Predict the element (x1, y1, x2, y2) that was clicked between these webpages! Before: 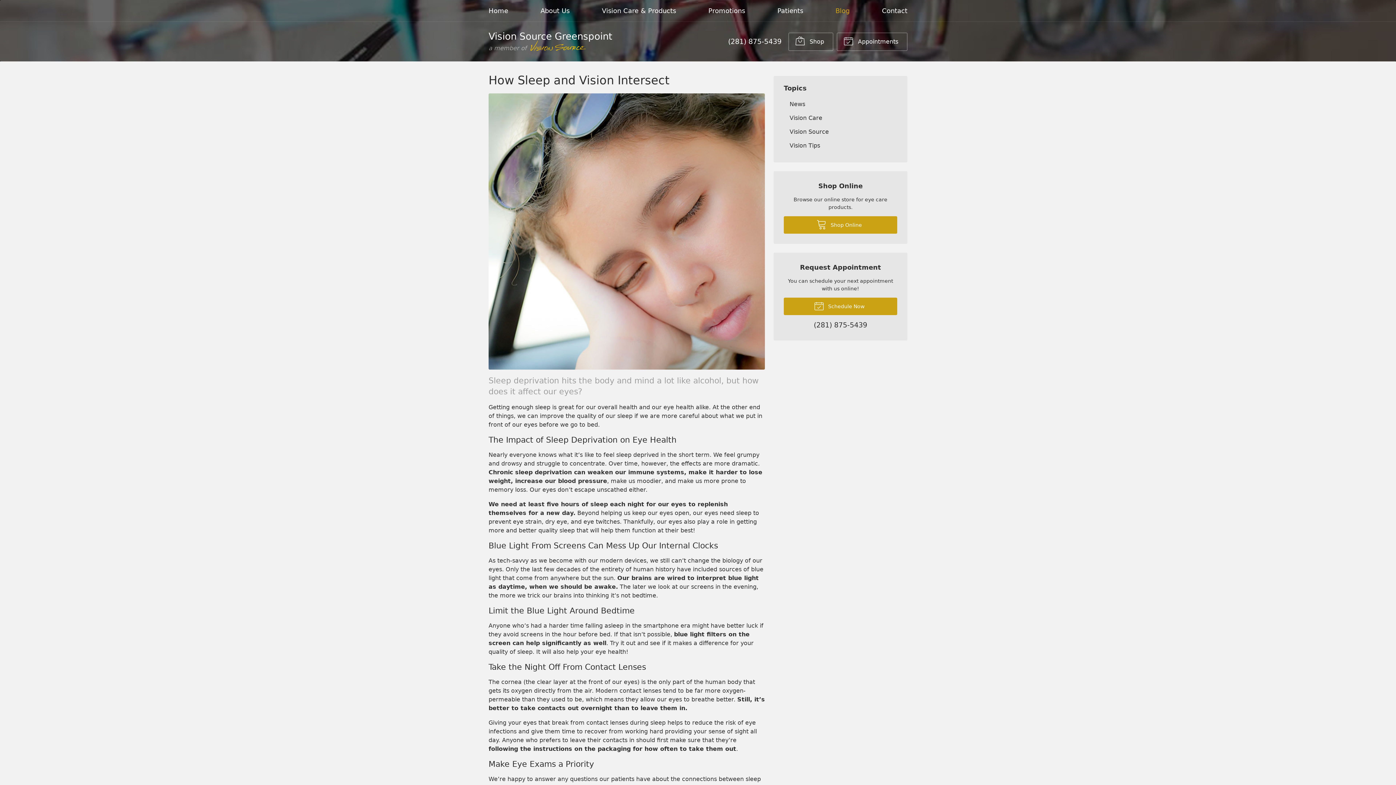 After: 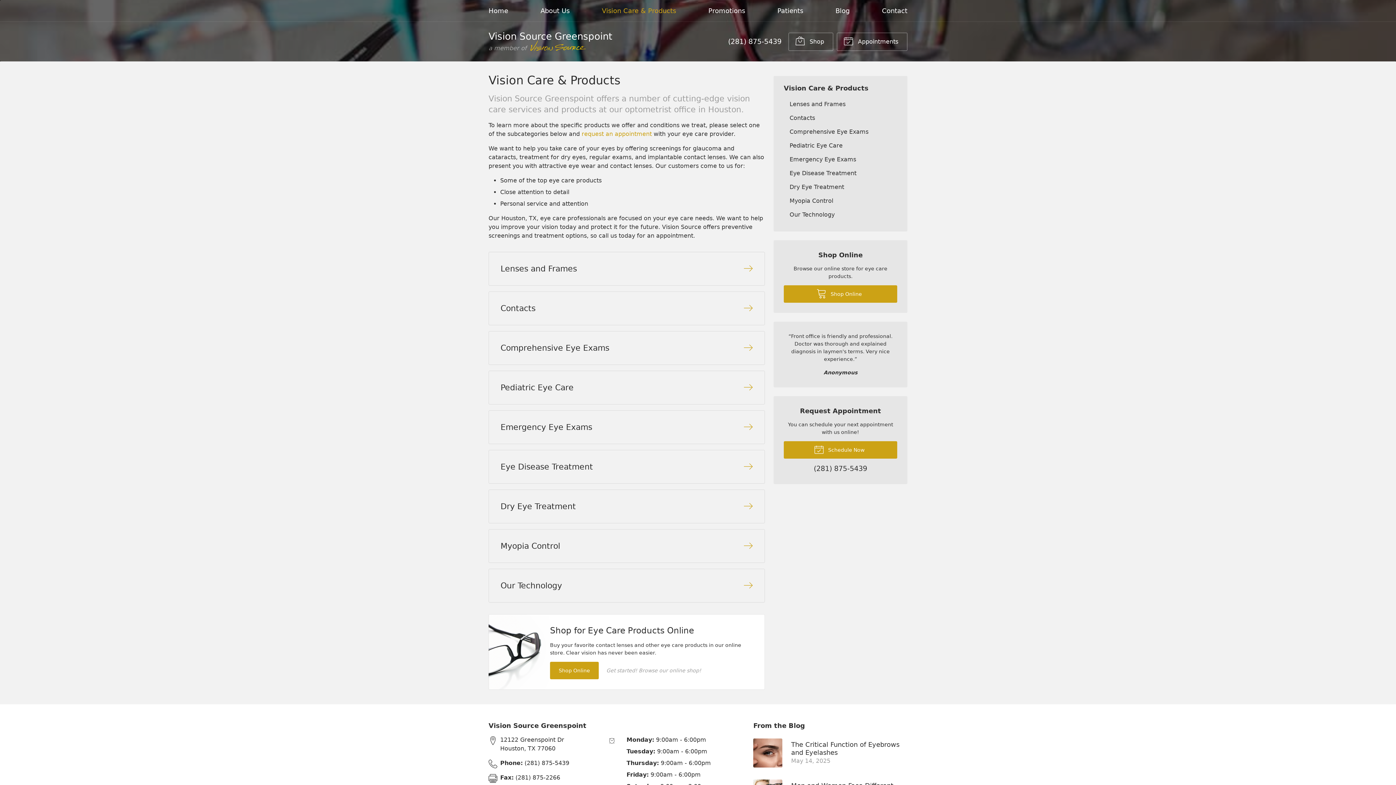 Action: label: Vision Care & Products bbox: (602, 1, 676, 20)